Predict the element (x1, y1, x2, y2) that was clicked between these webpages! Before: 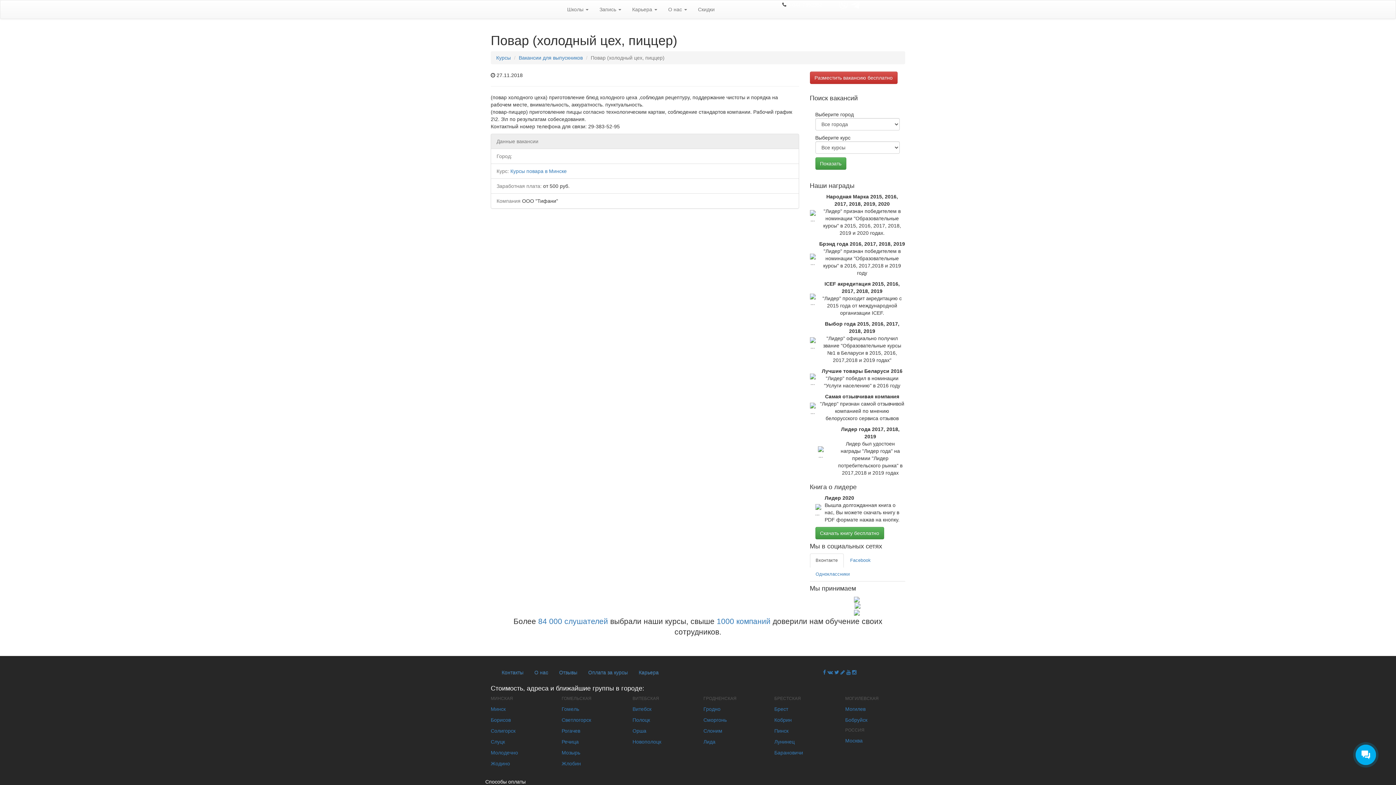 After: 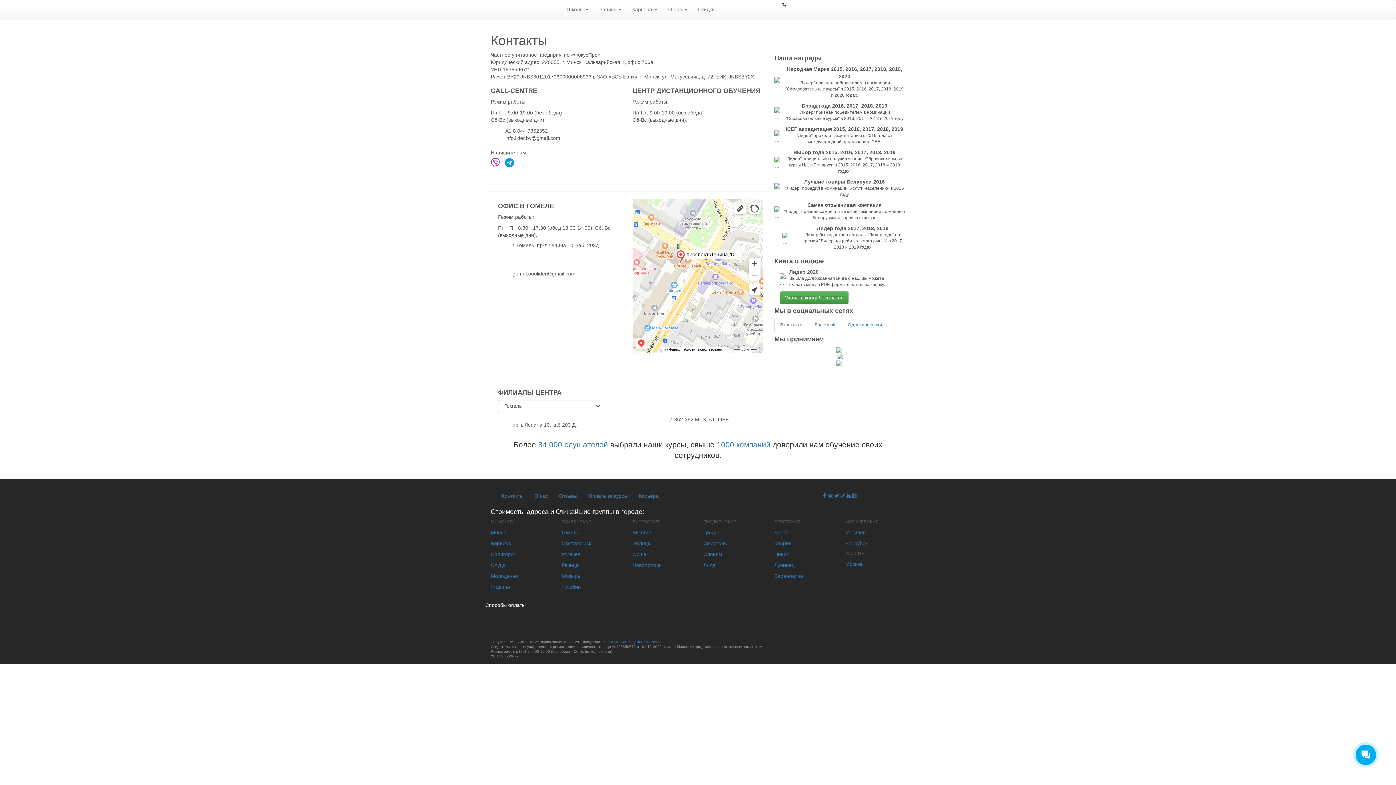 Action: label: Контакты bbox: (496, 663, 529, 681)